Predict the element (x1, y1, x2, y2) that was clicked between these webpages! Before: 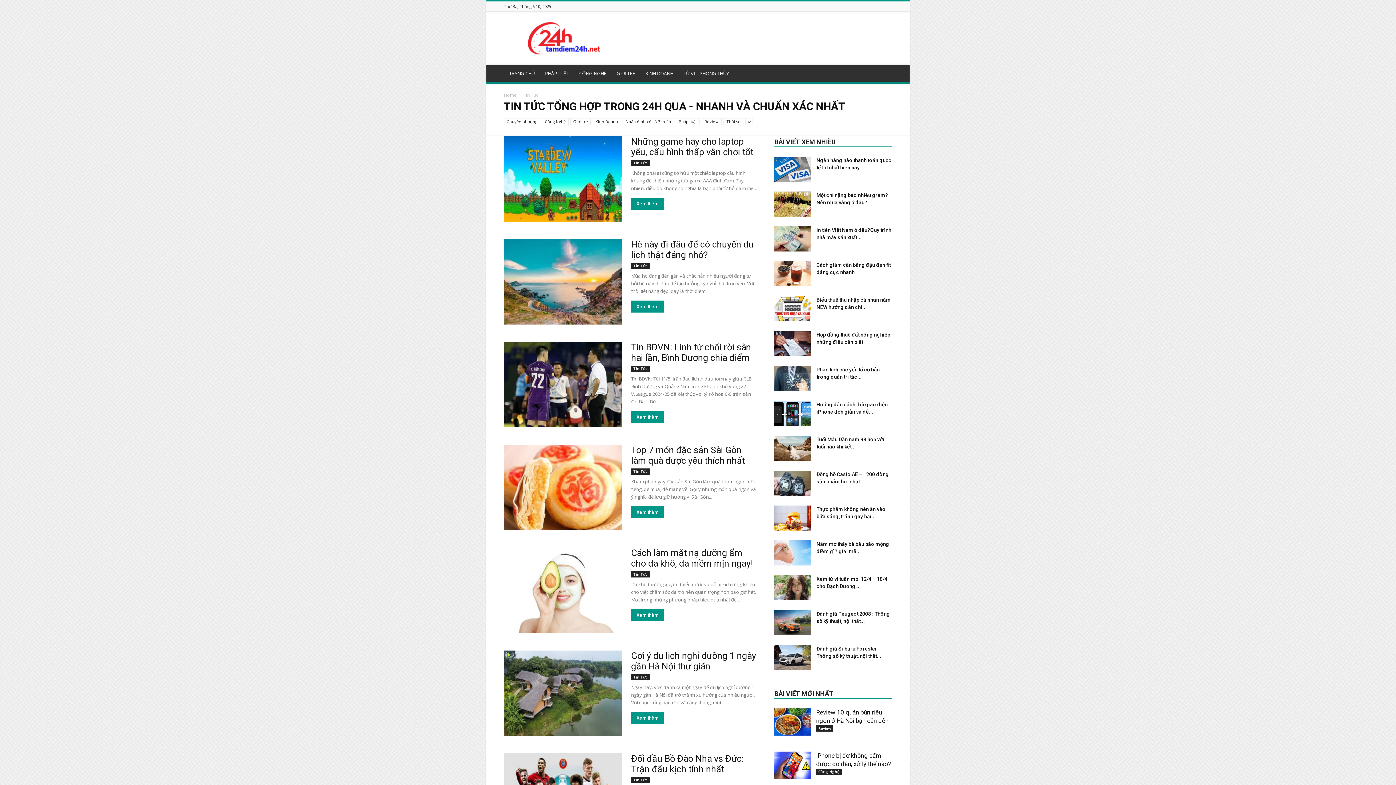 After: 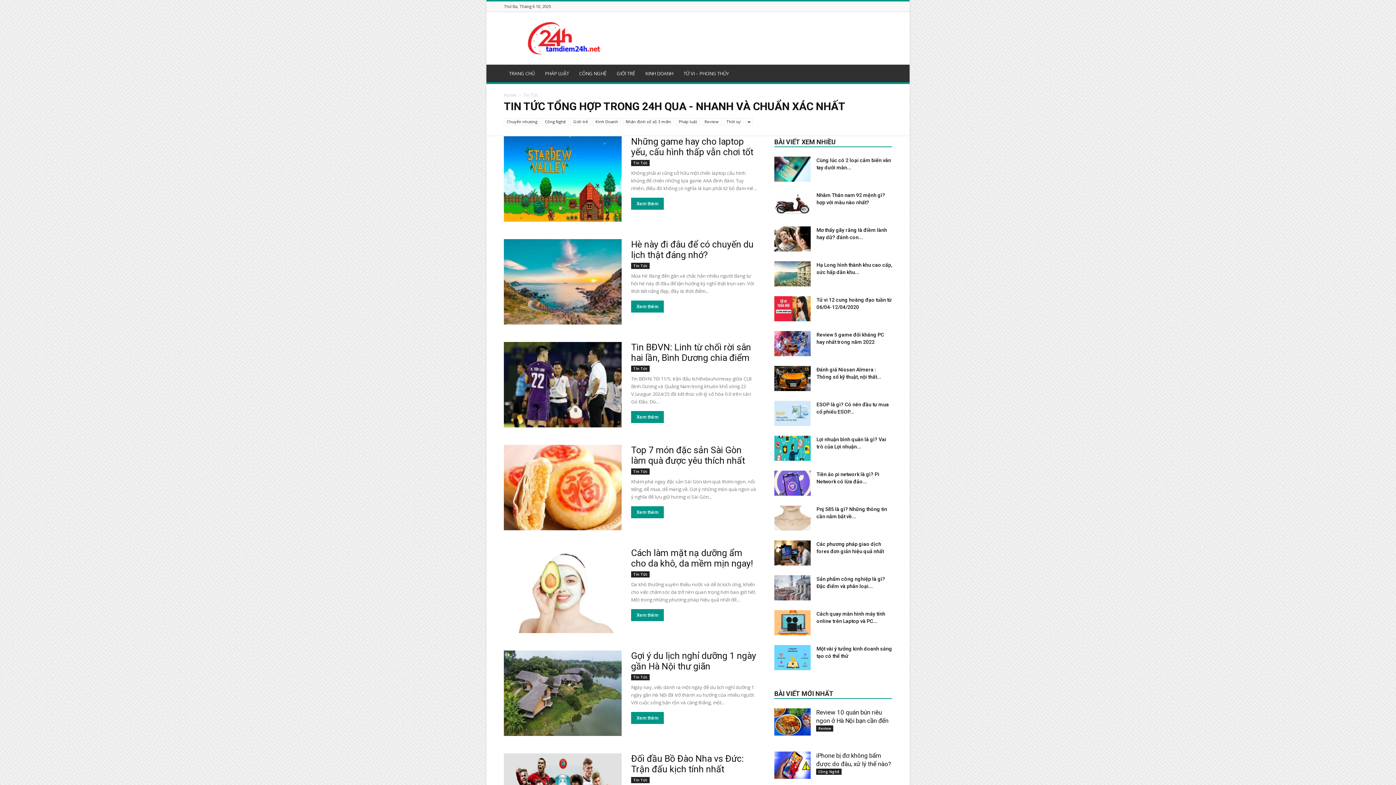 Action: bbox: (631, 777, 649, 783) label: Tin Tức